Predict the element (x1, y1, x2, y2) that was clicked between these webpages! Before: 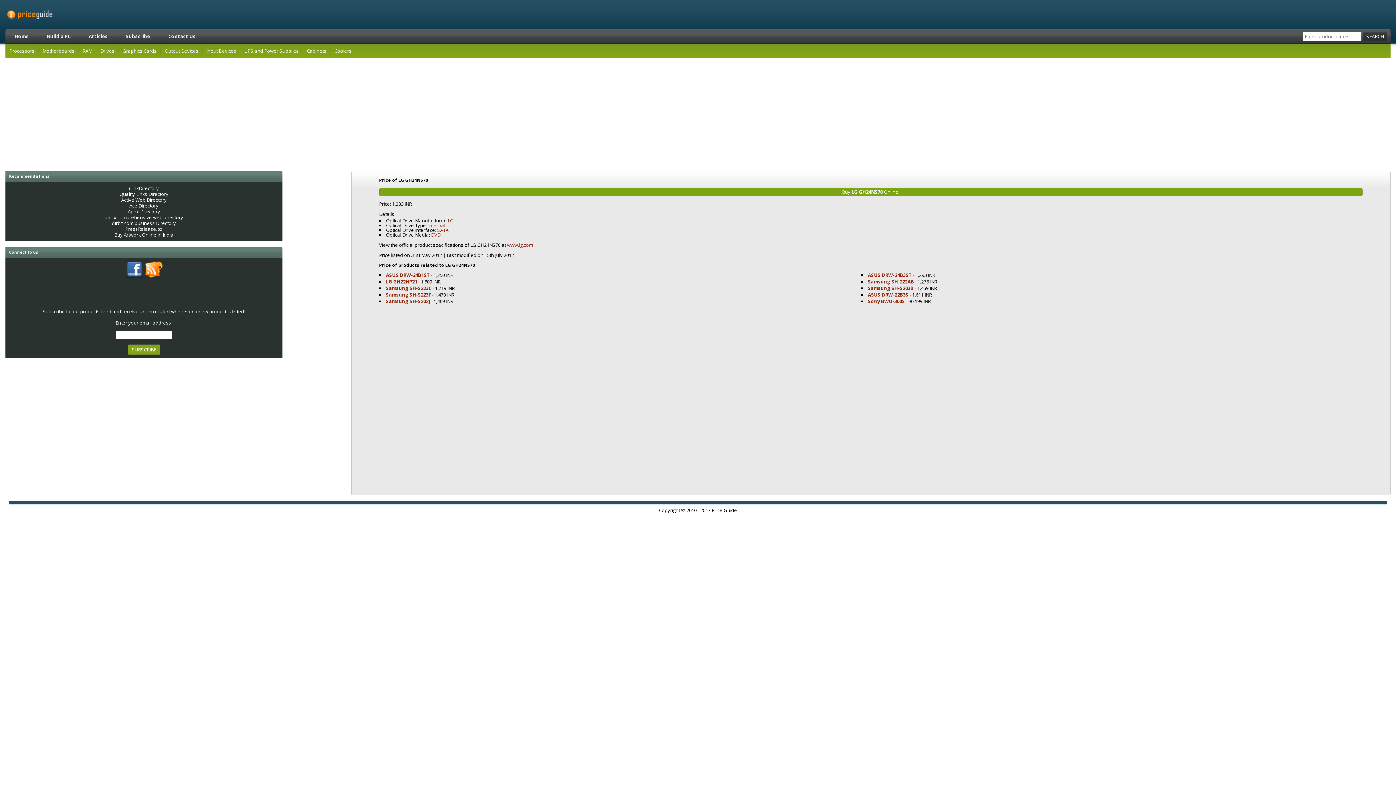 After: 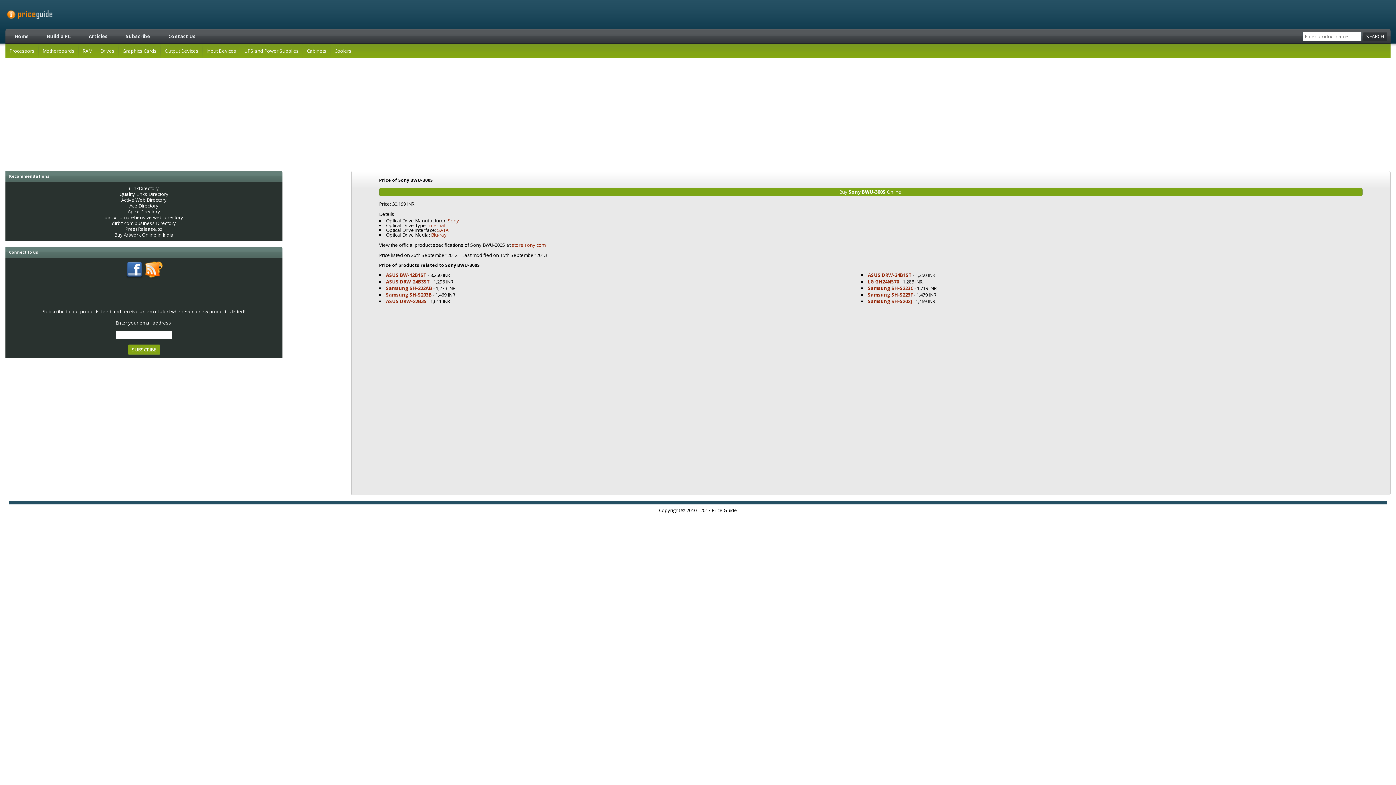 Action: label: Sony BWU-300S bbox: (868, 298, 905, 304)